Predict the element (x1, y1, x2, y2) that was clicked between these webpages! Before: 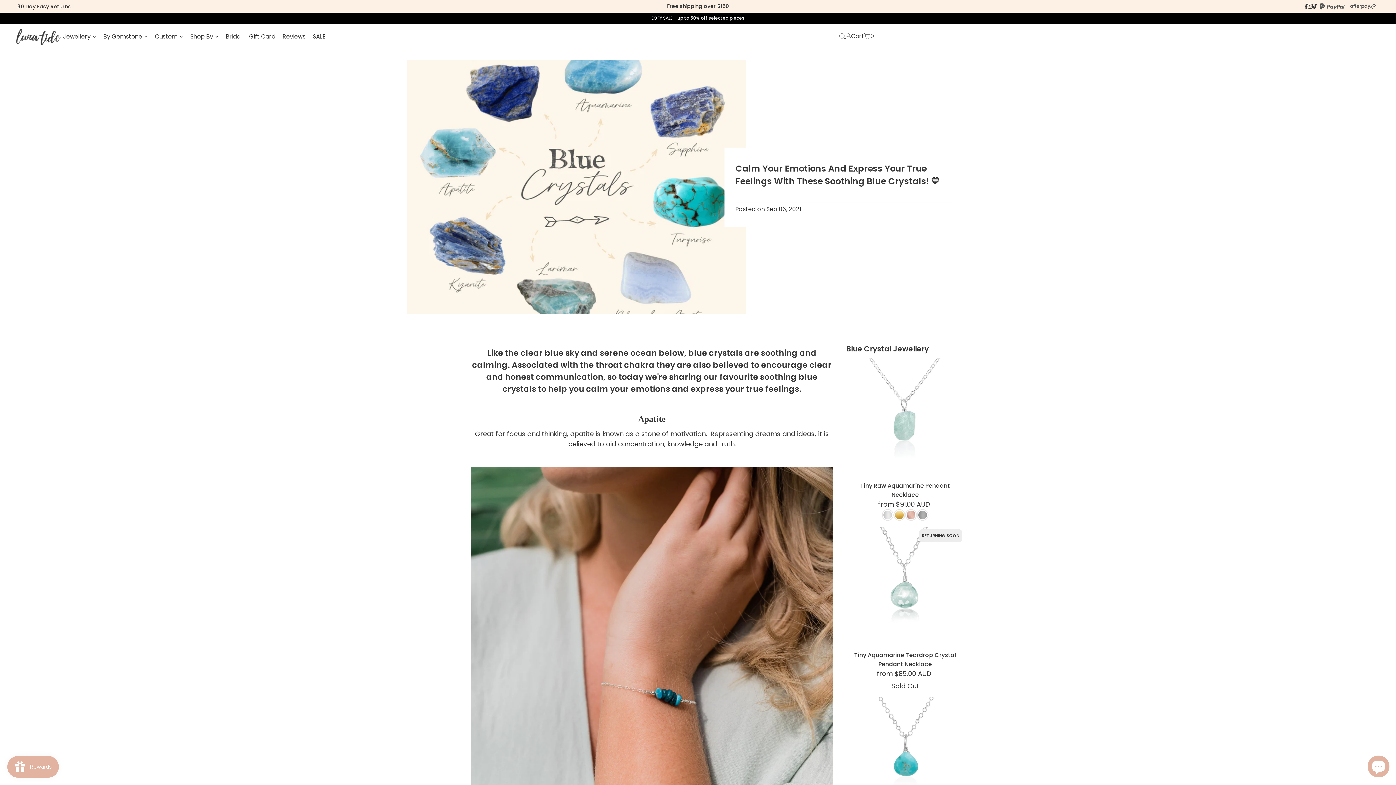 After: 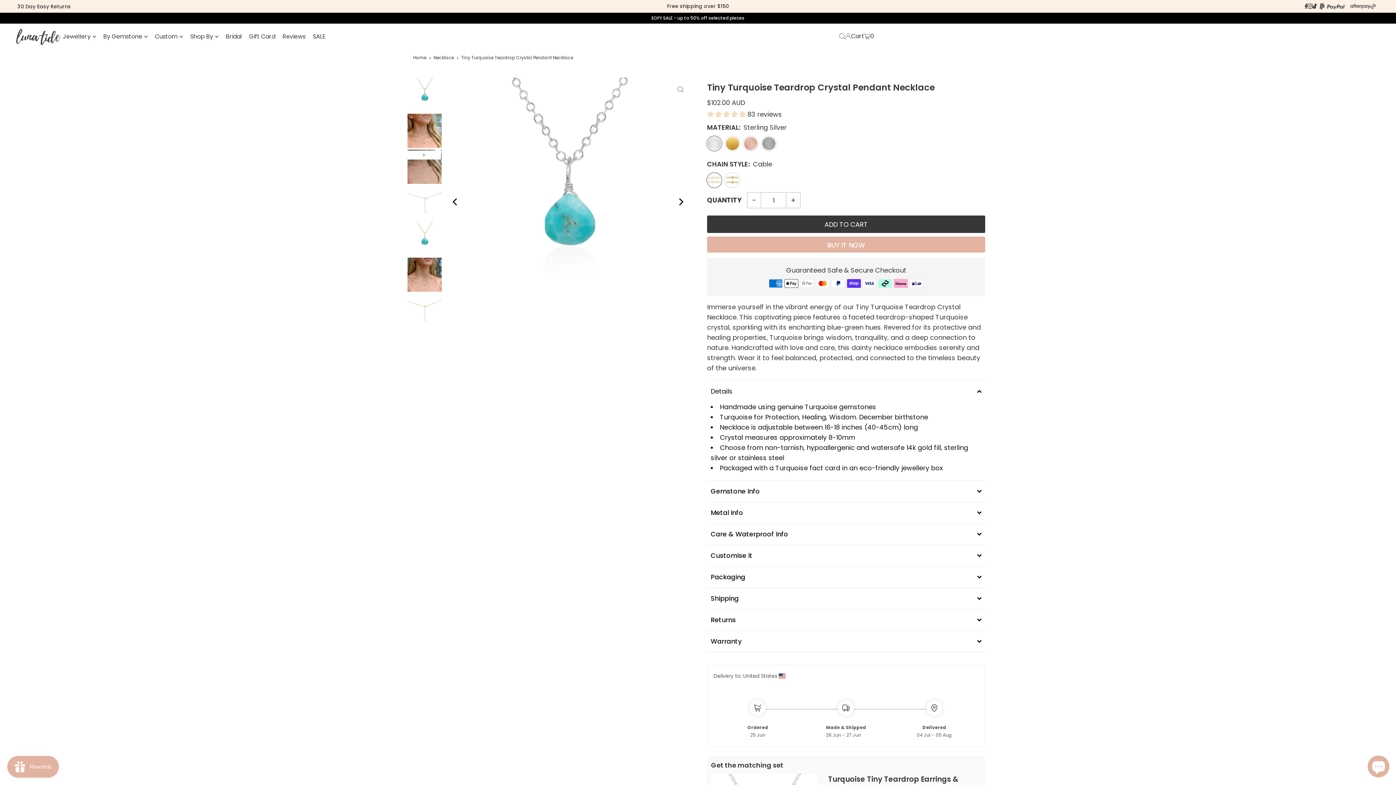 Action: bbox: (846, 697, 964, 815)